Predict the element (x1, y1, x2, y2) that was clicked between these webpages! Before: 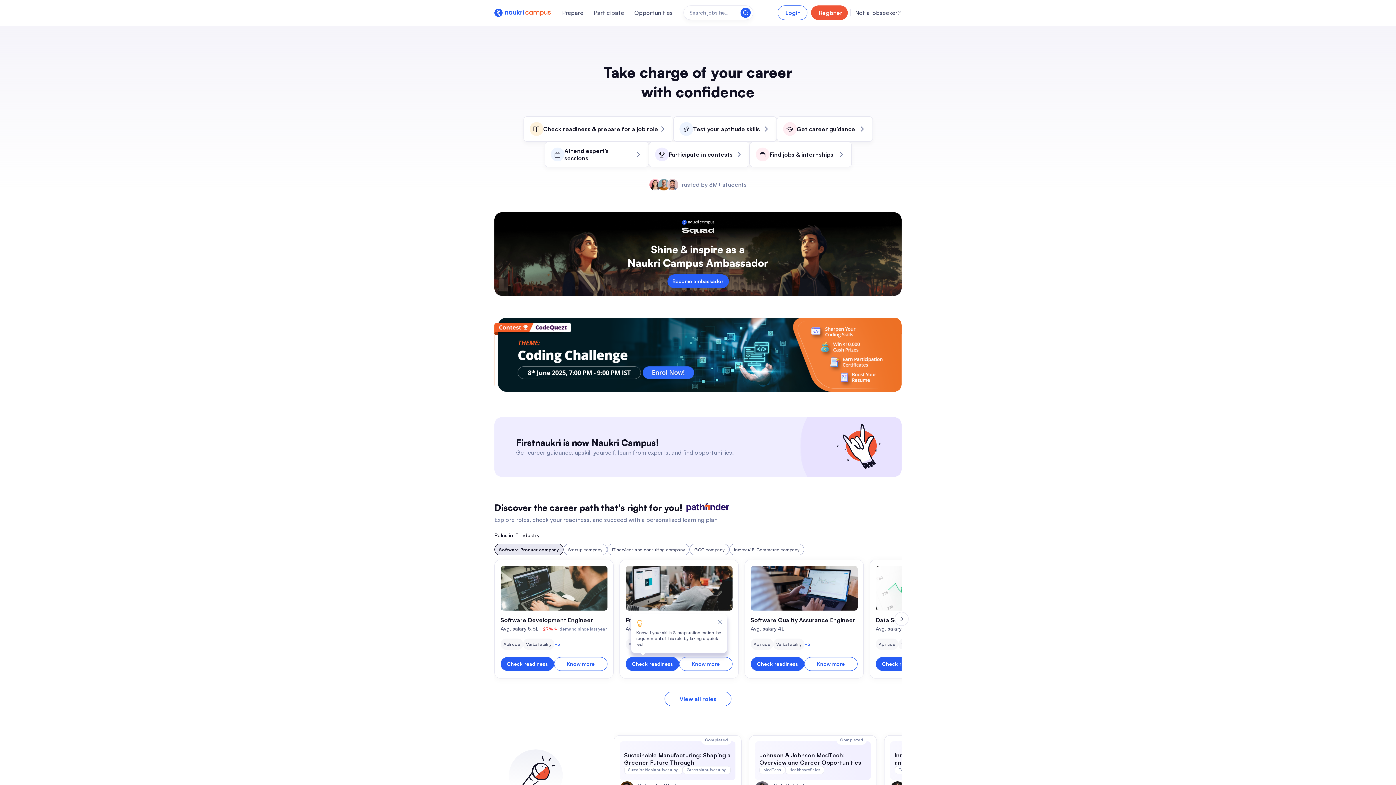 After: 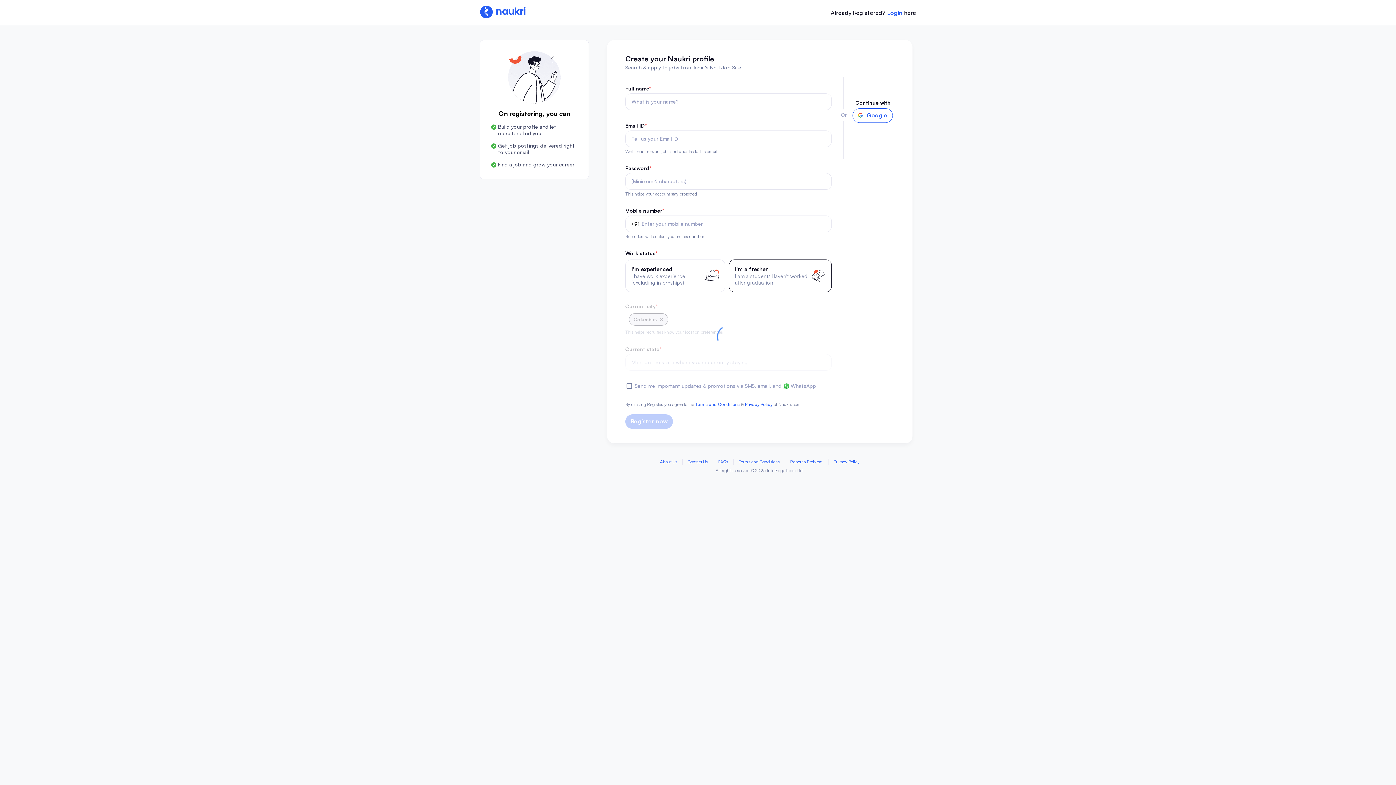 Action: bbox: (811, 5, 848, 20) label: Register